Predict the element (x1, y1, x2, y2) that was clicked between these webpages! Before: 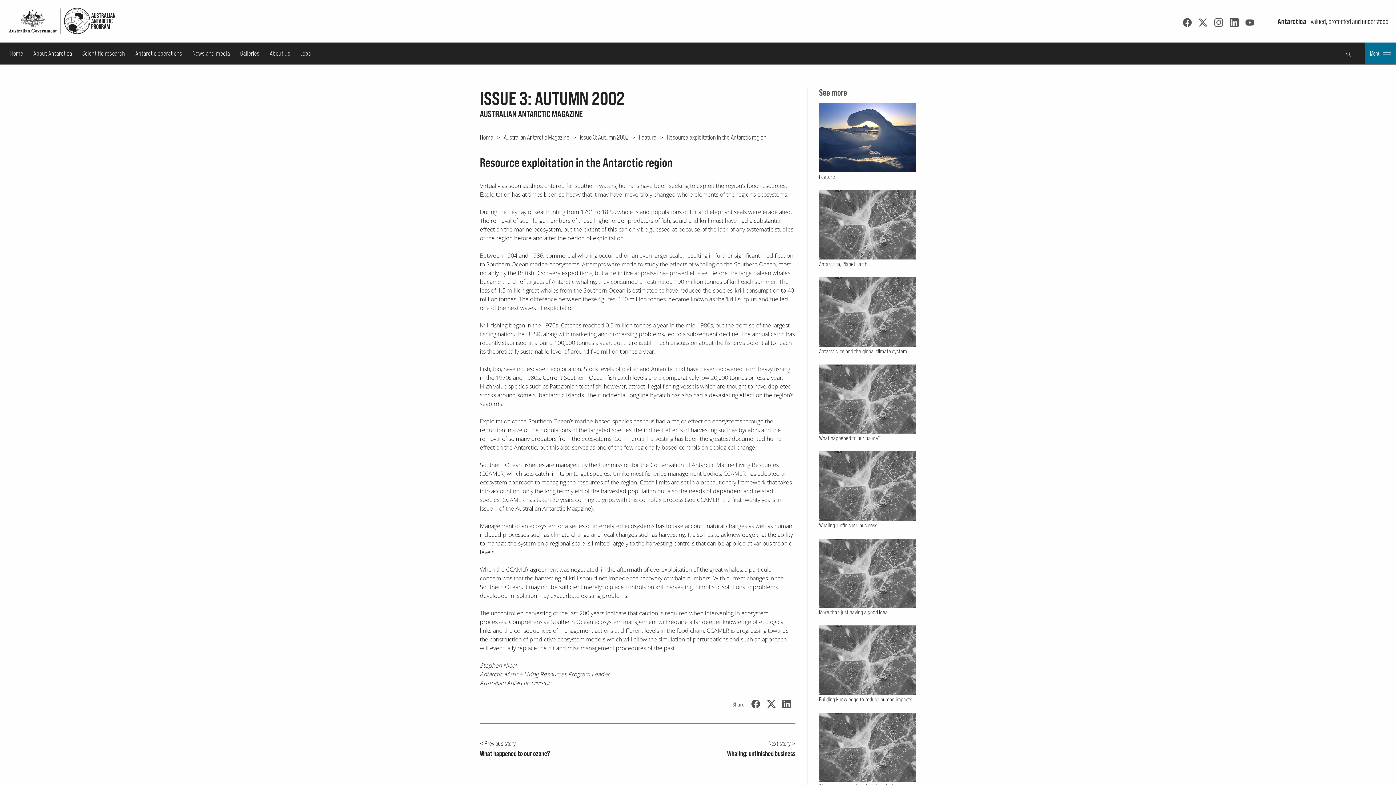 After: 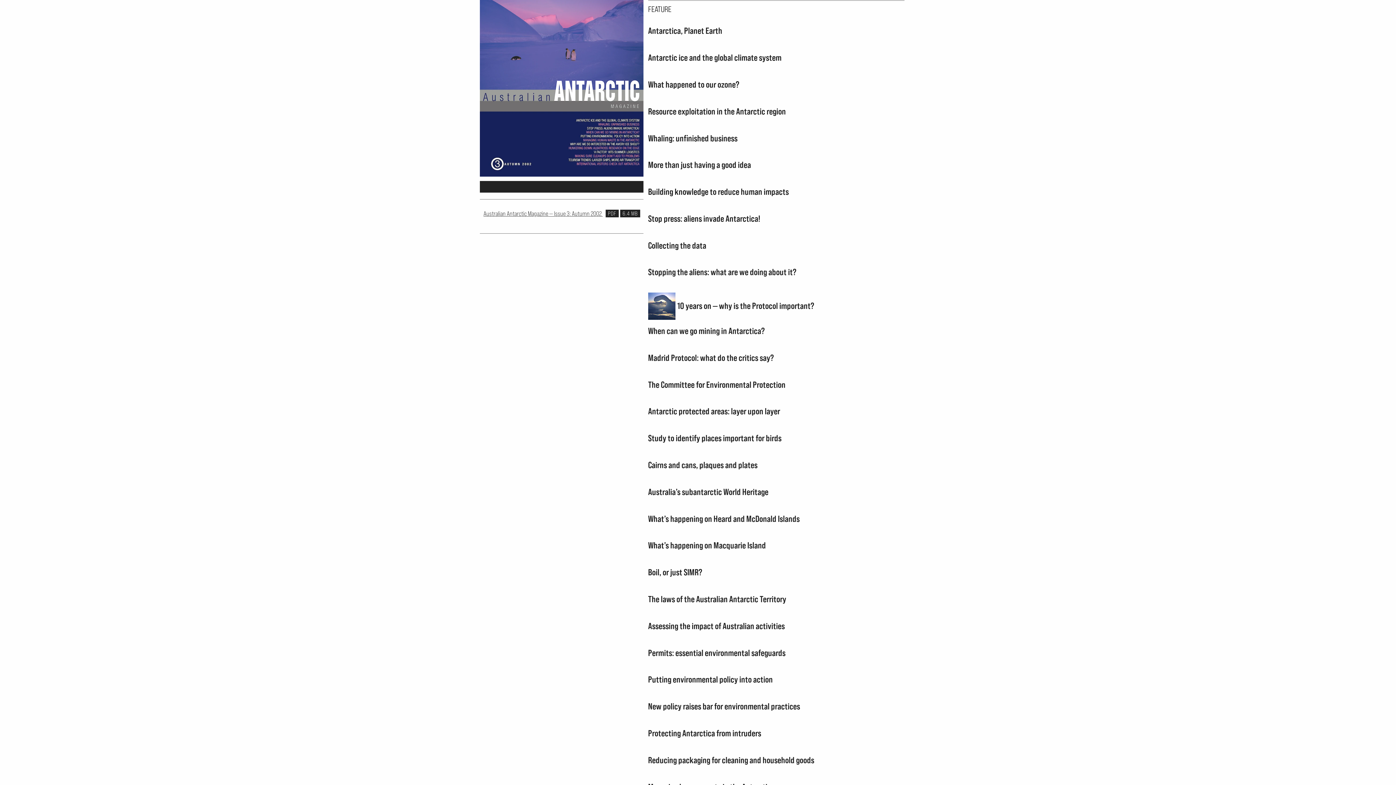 Action: label: Feature bbox: (819, 103, 916, 181)